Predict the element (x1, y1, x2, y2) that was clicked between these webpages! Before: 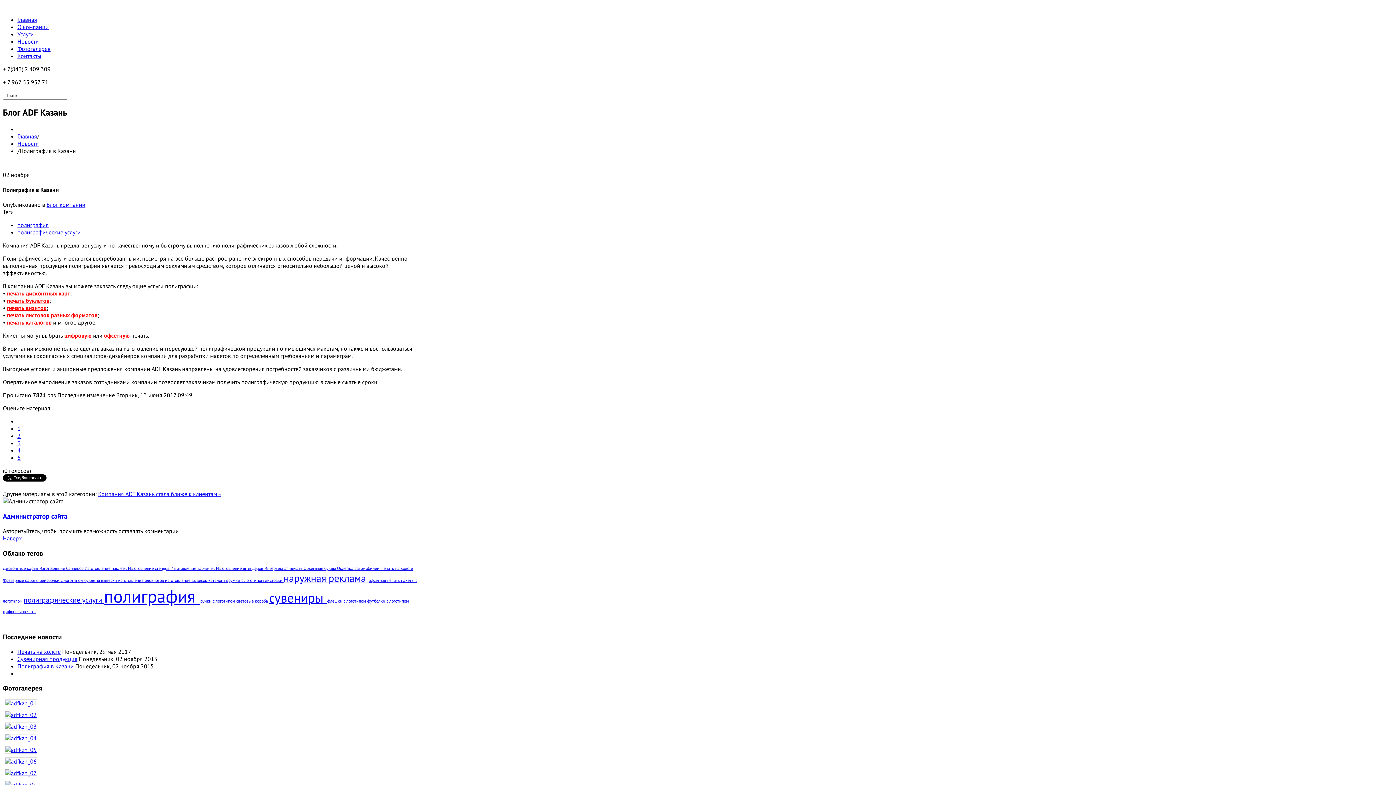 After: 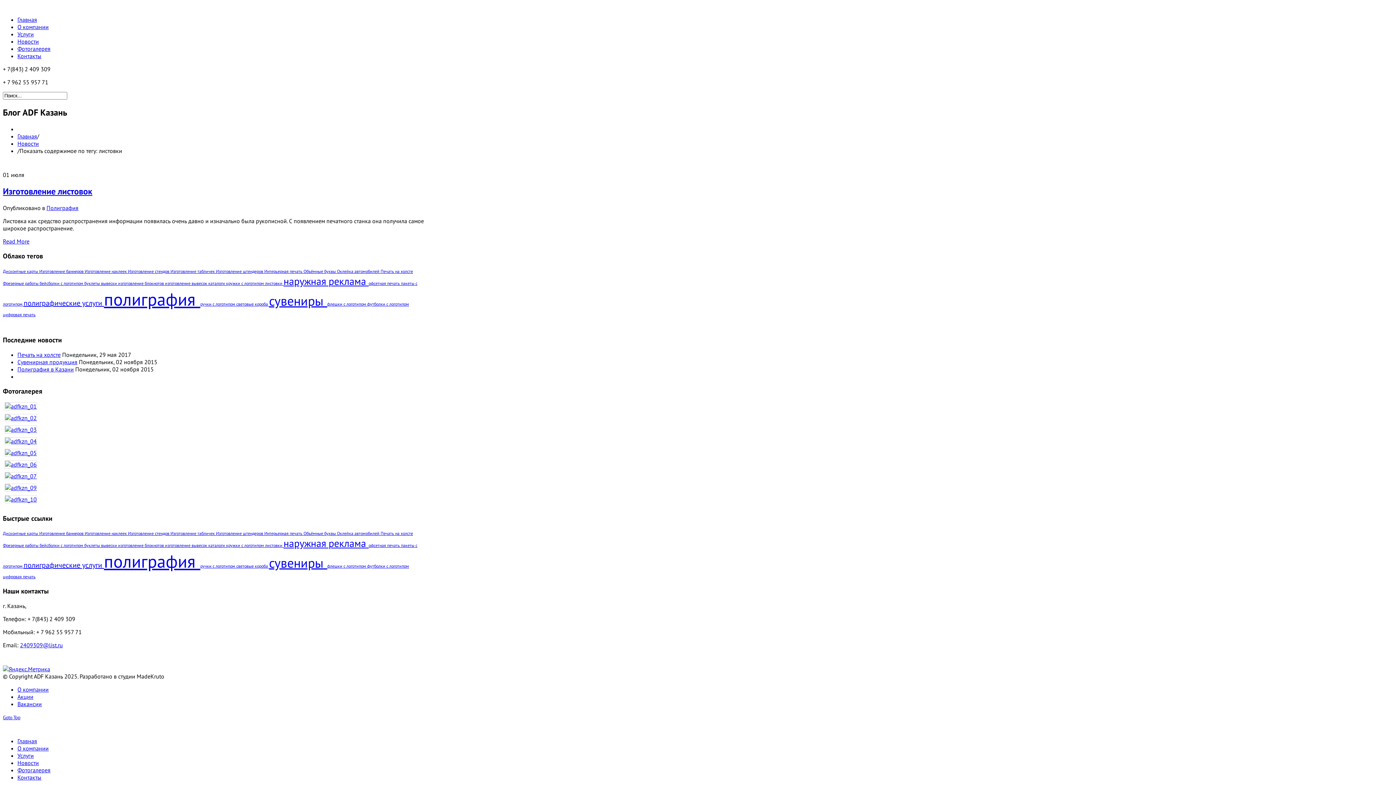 Action: label: листовки  bbox: (265, 577, 283, 583)